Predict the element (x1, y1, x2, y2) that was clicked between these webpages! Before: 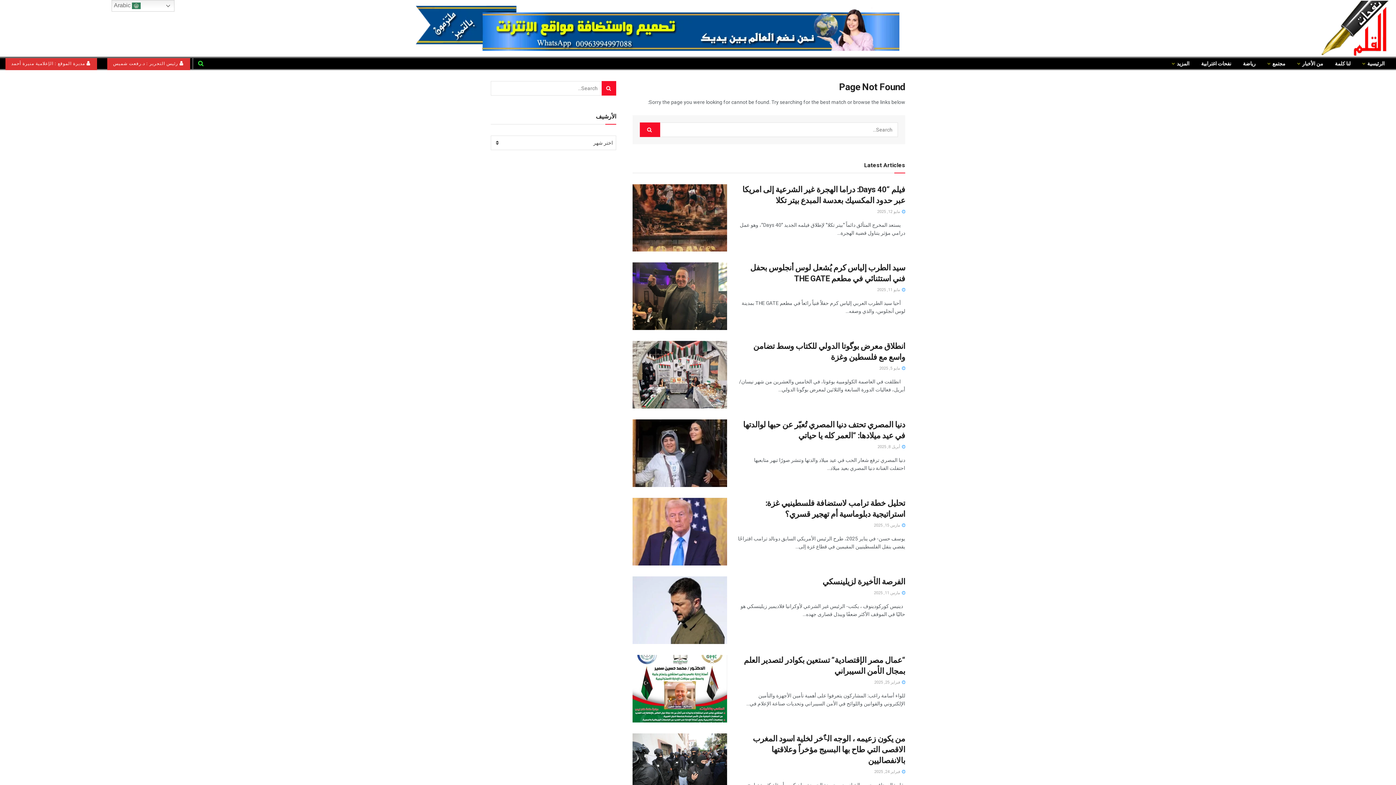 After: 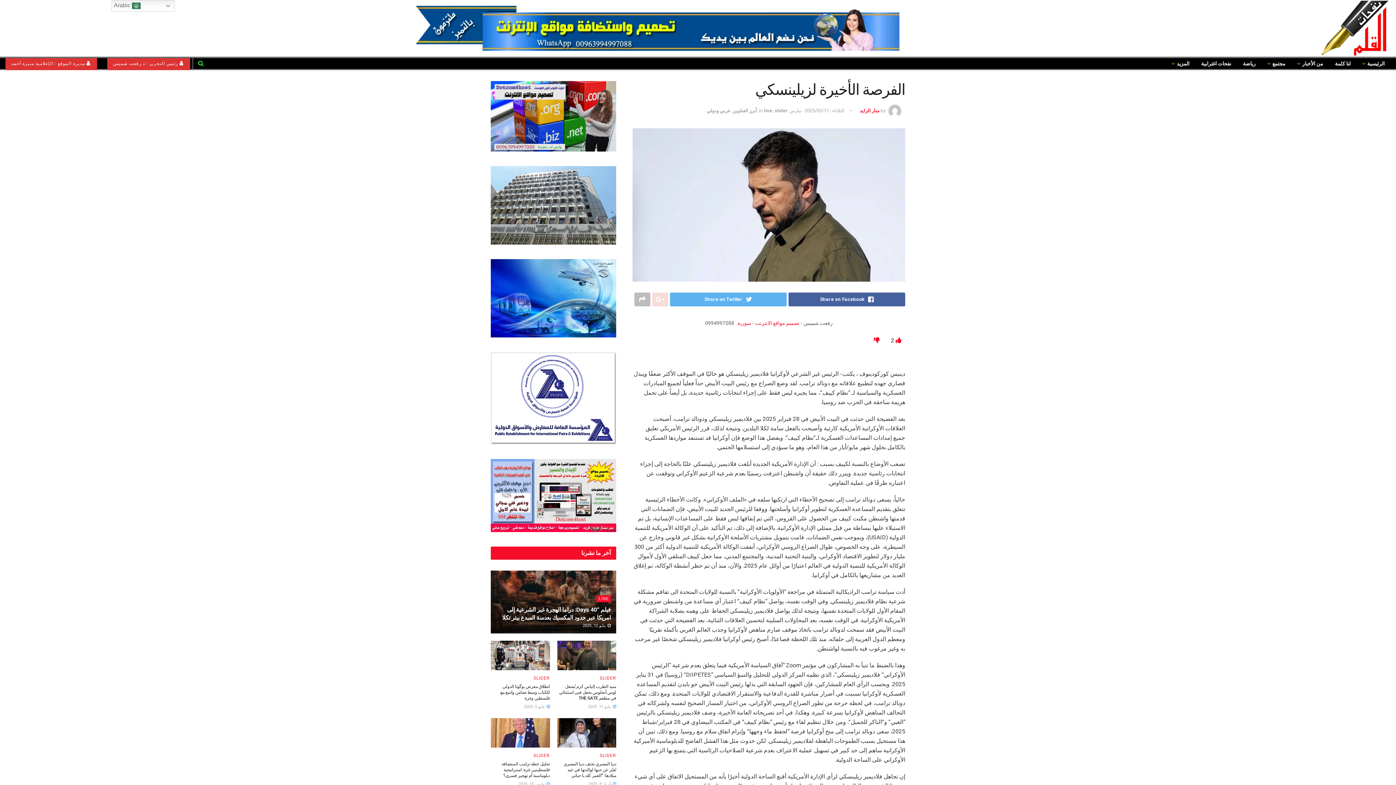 Action: label:  مارس 11, 2025 bbox: (874, 590, 905, 595)